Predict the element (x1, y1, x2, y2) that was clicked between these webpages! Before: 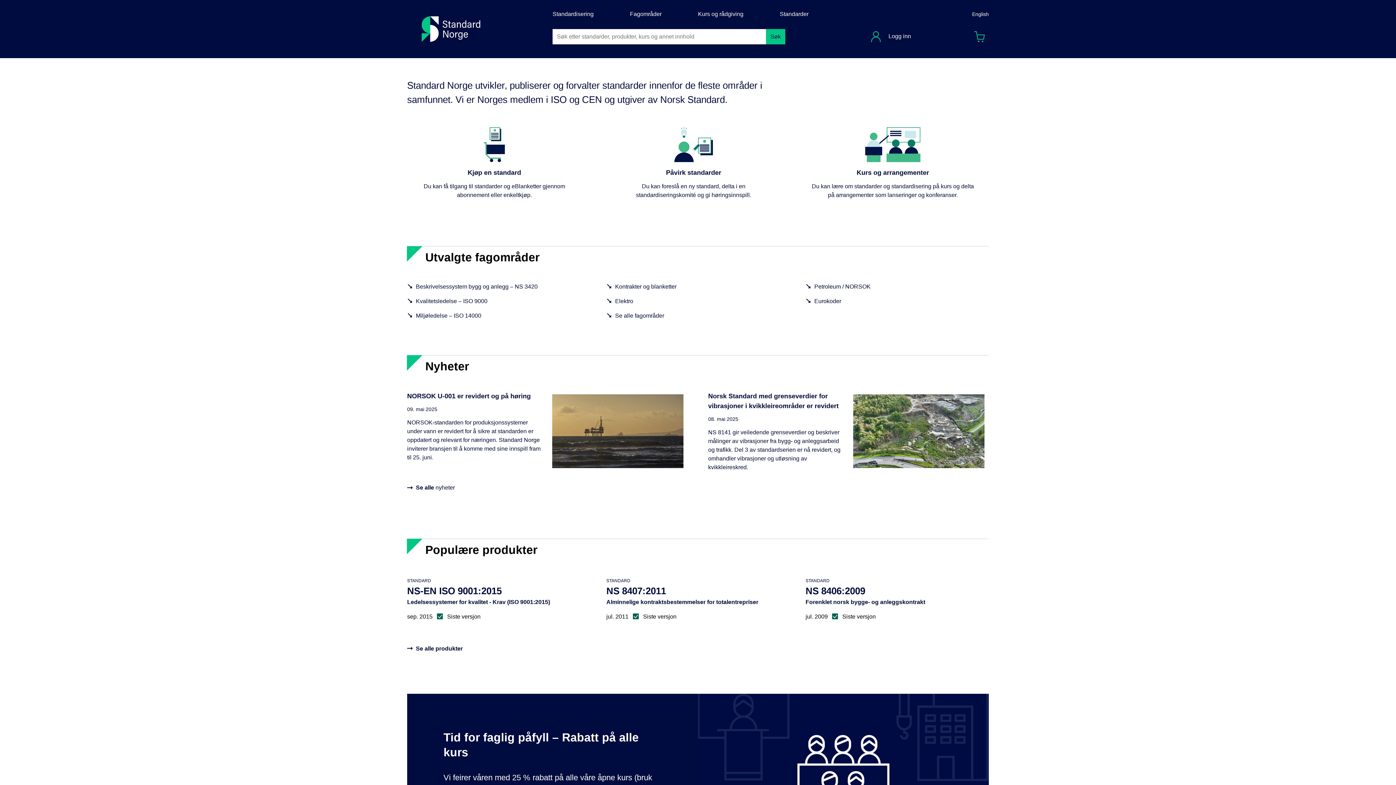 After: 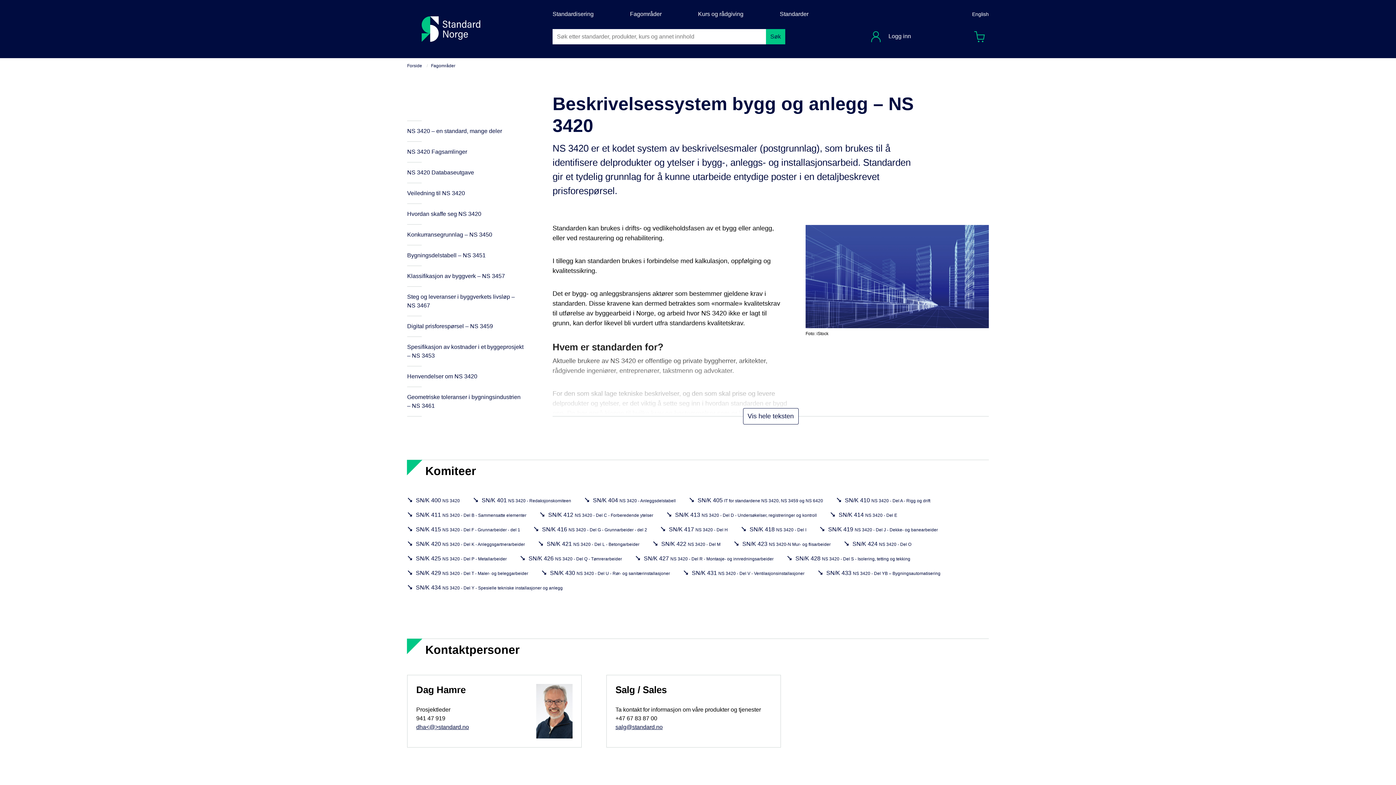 Action: label: Beskrivelsessystem bygg og anlegg – NS 3420 bbox: (17, 291, 125, 297)